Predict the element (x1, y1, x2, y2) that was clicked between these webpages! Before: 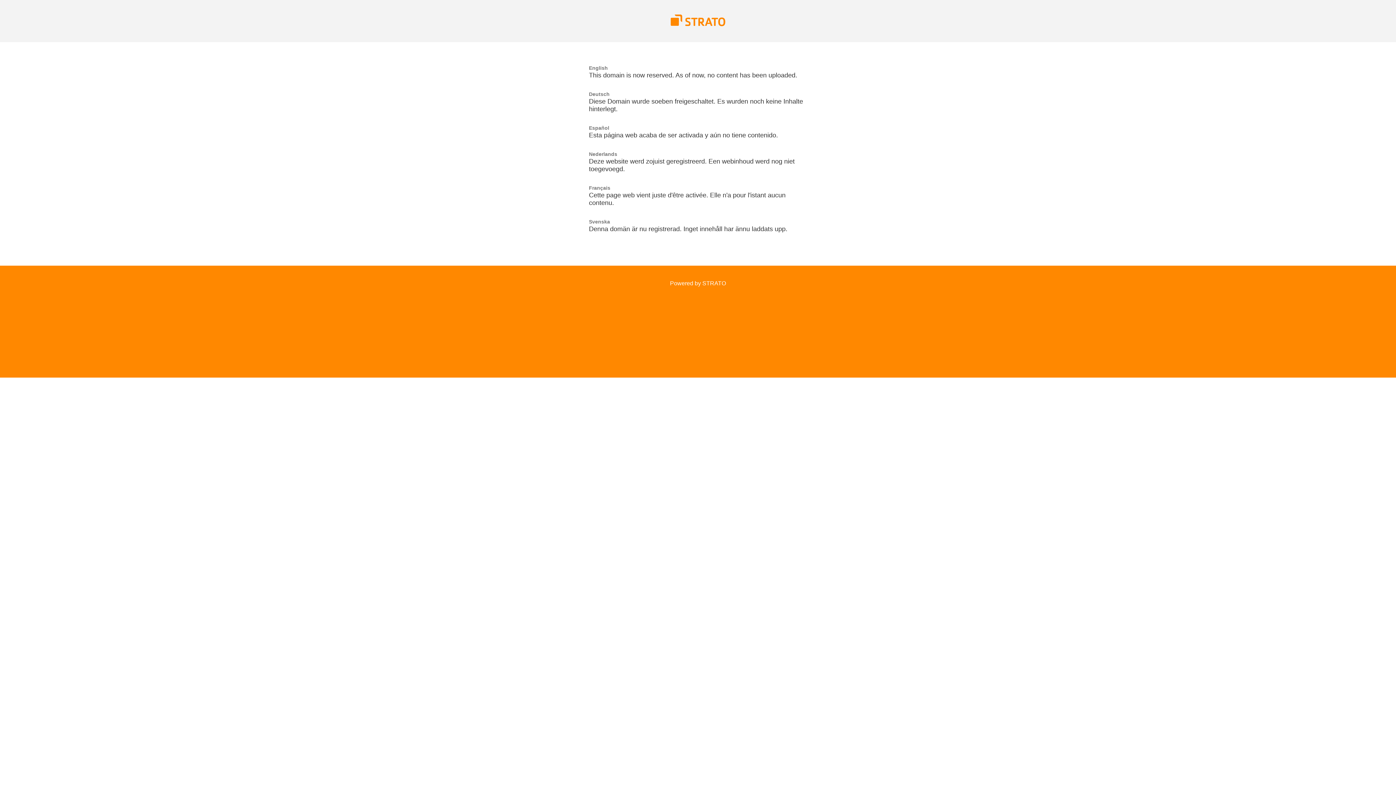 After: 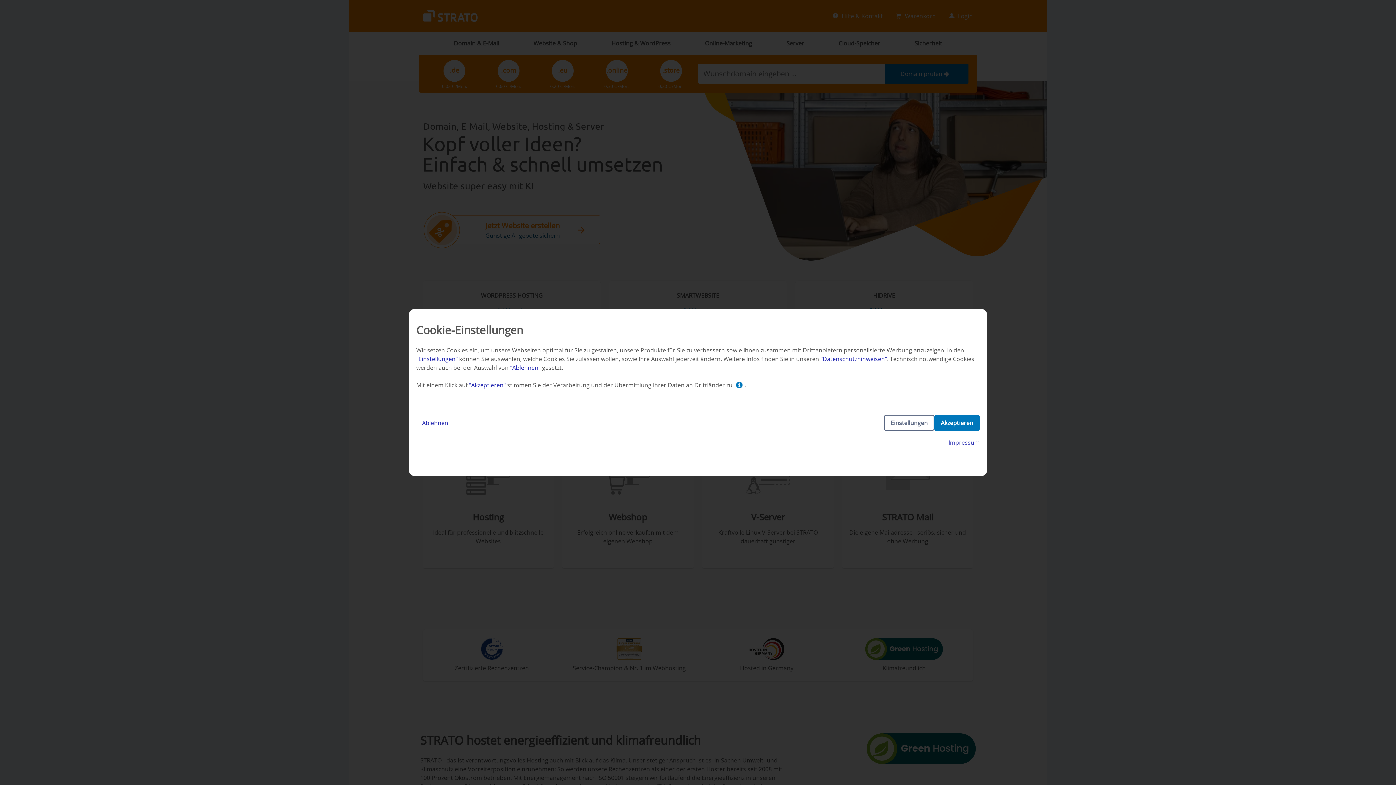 Action: bbox: (670, 280, 726, 286) label: Powered by STRATO